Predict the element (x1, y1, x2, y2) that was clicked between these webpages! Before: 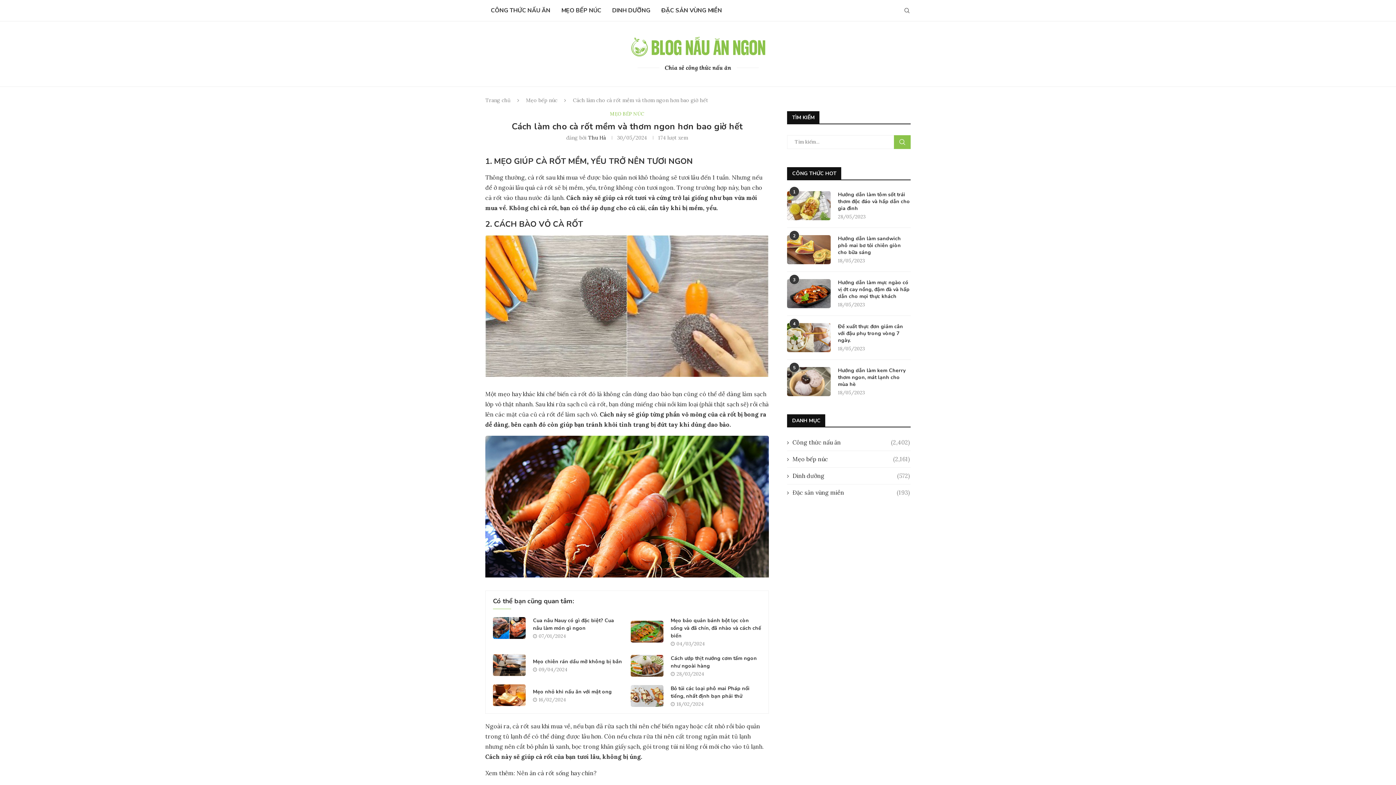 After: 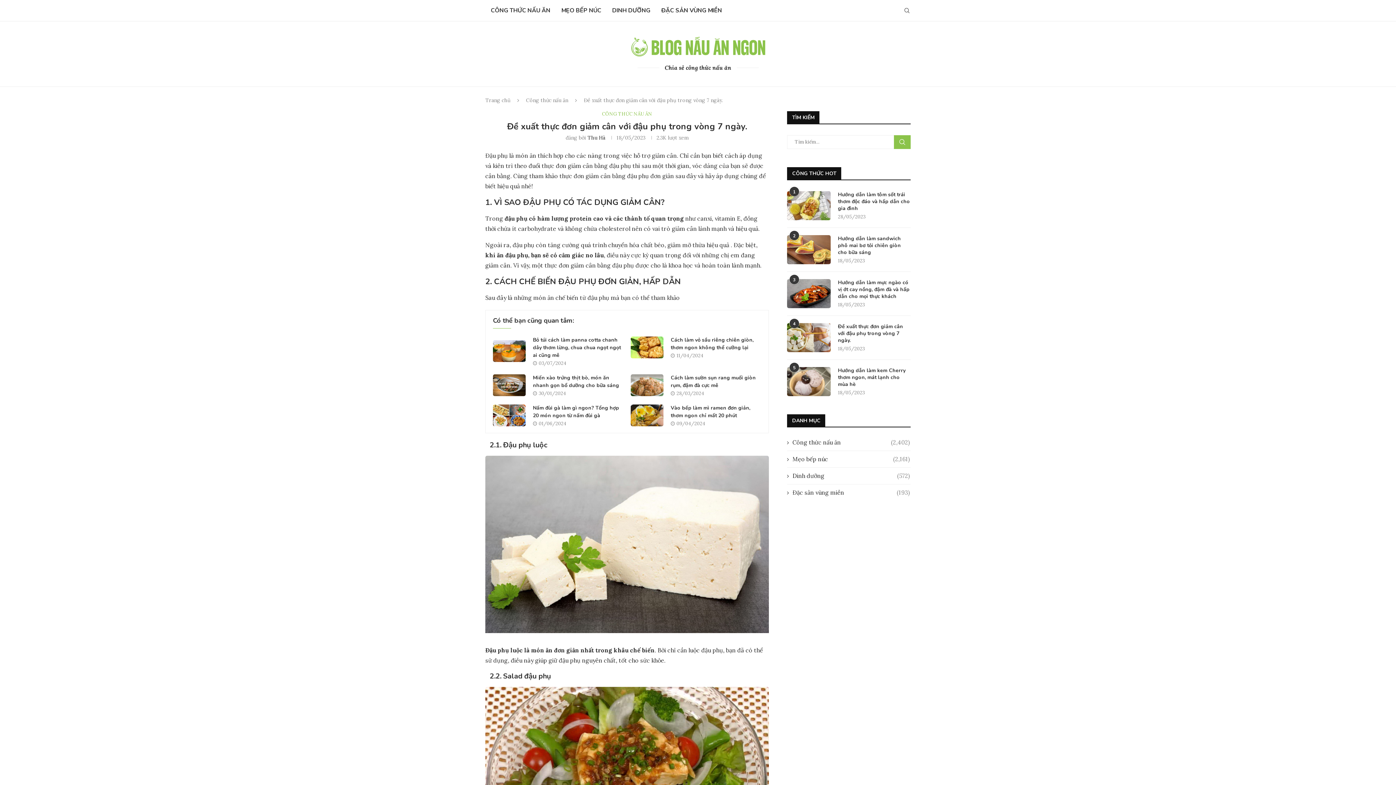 Action: bbox: (787, 323, 830, 352)